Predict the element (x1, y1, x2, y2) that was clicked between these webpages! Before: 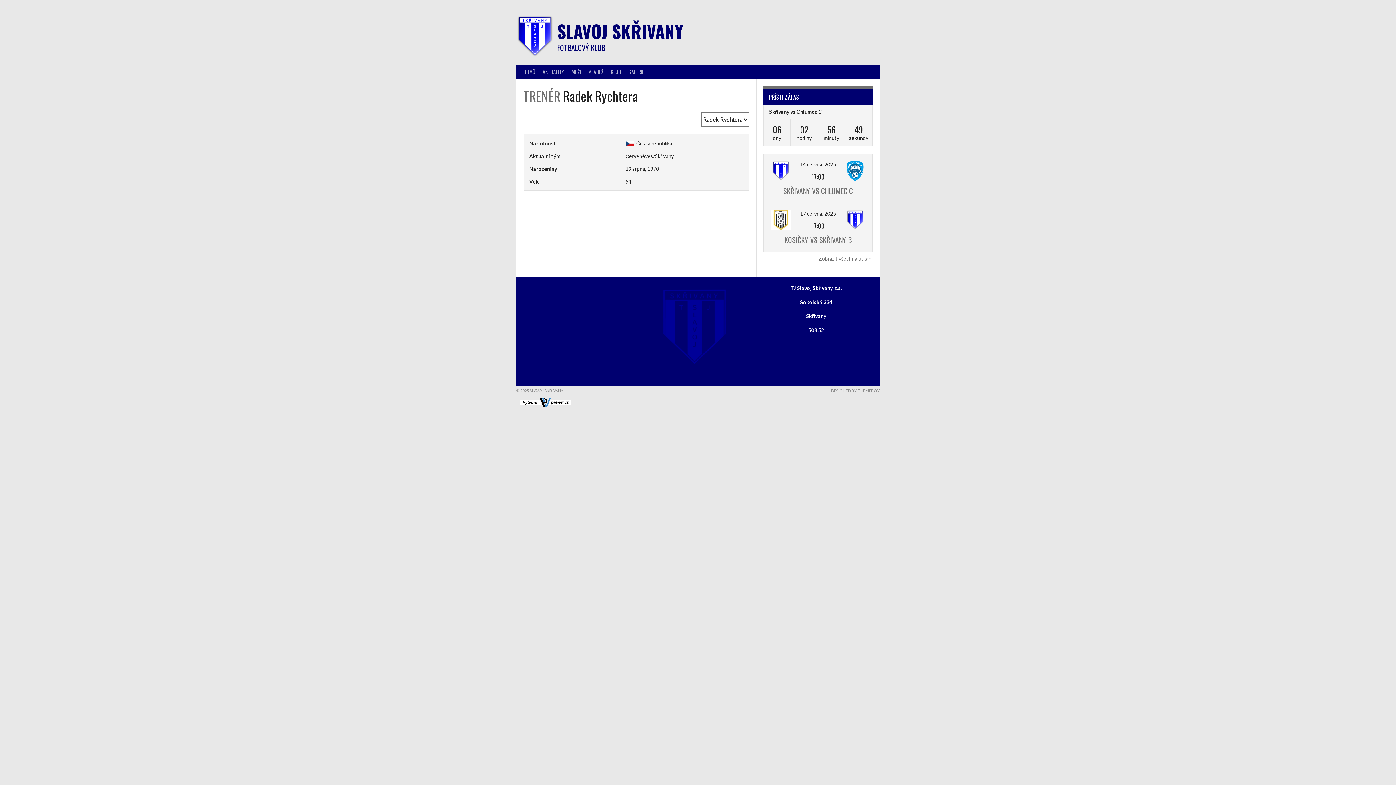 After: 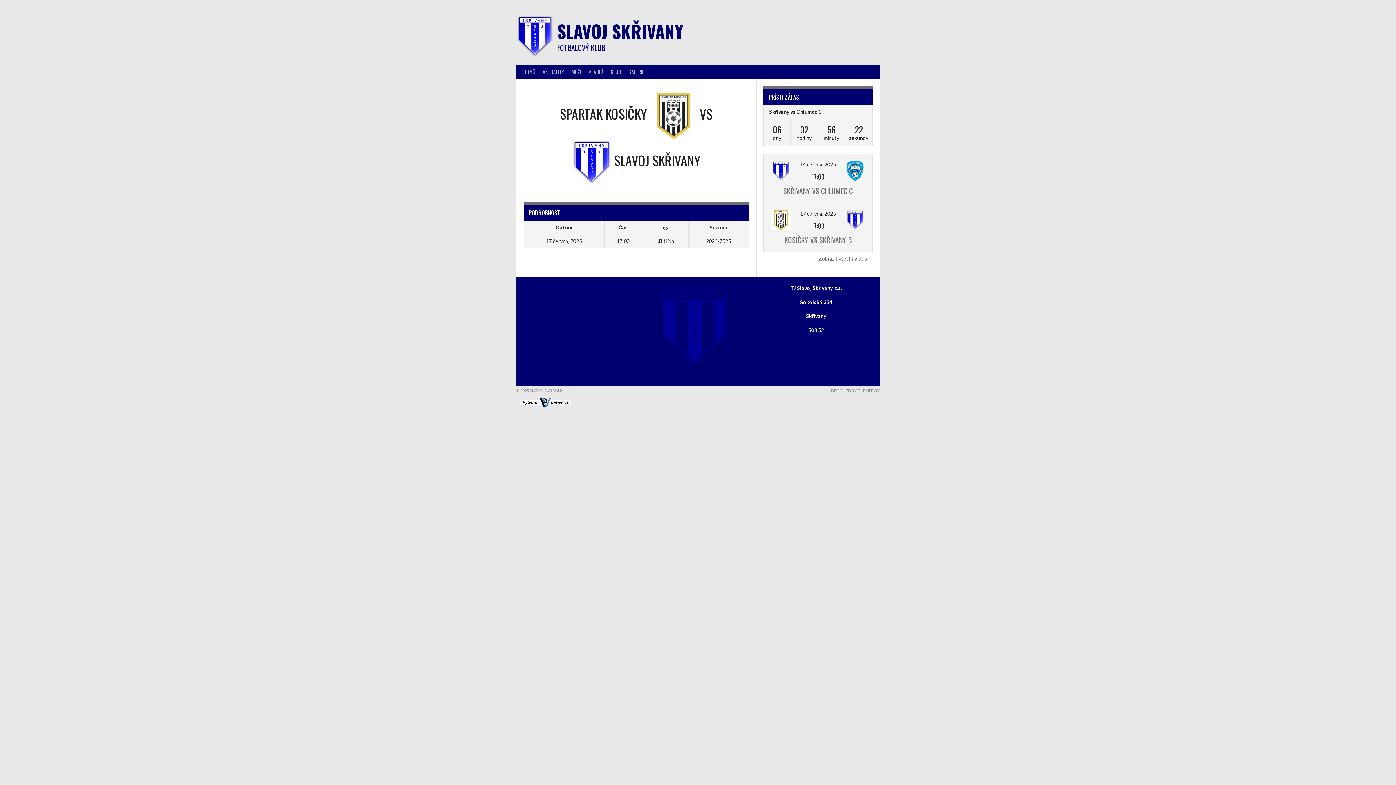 Action: bbox: (784, 234, 851, 245) label: KOSIČKY VS SKŘIVANY B